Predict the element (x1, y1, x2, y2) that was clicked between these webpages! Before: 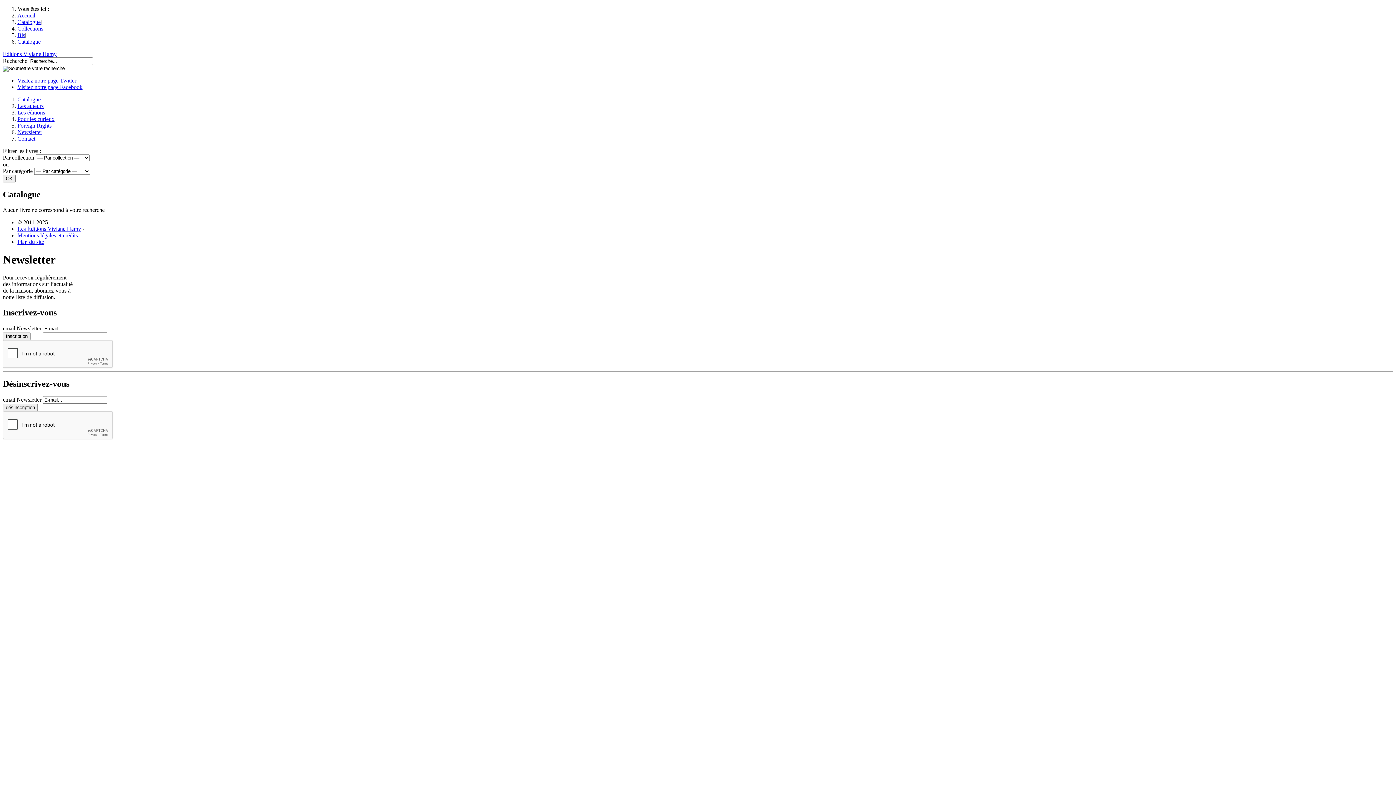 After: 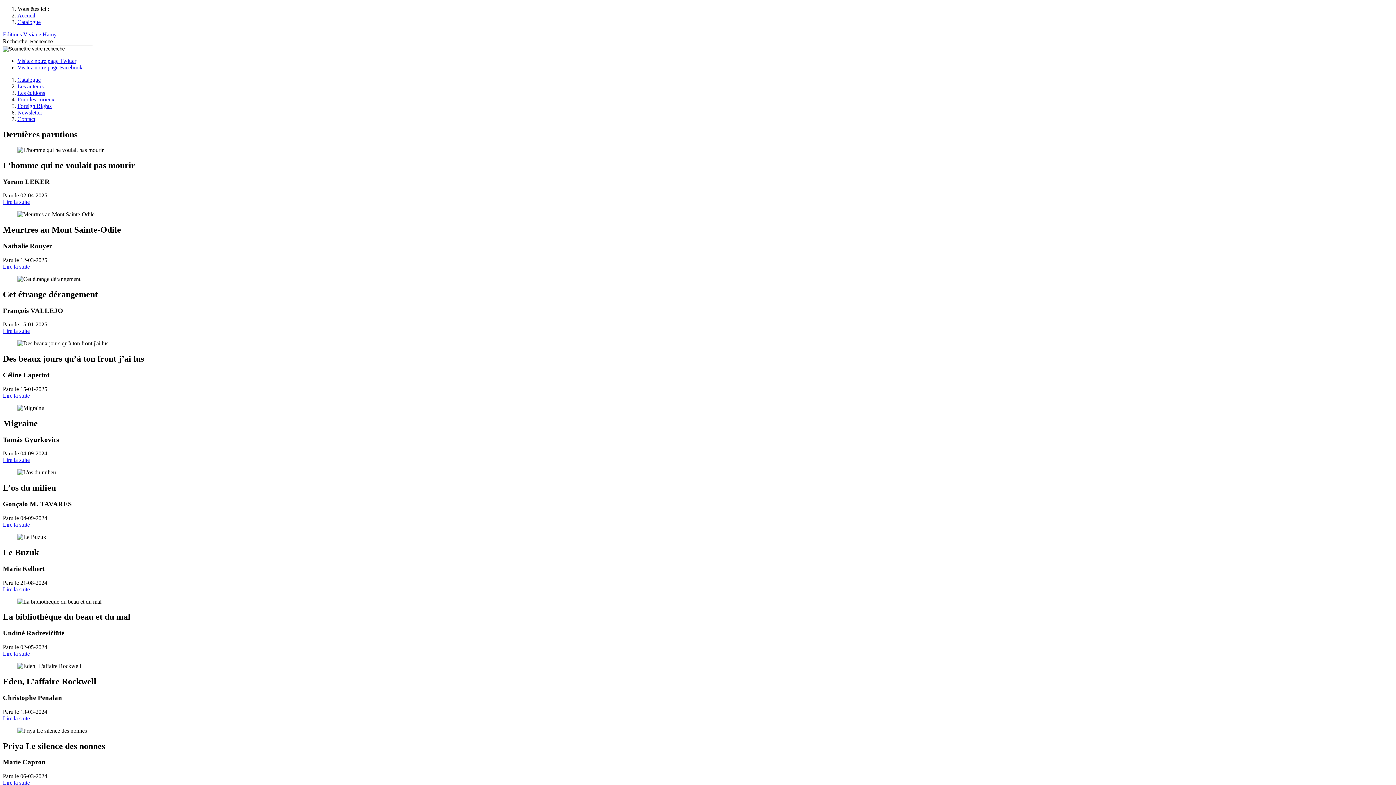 Action: bbox: (17, 38, 40, 44) label: Catalogue